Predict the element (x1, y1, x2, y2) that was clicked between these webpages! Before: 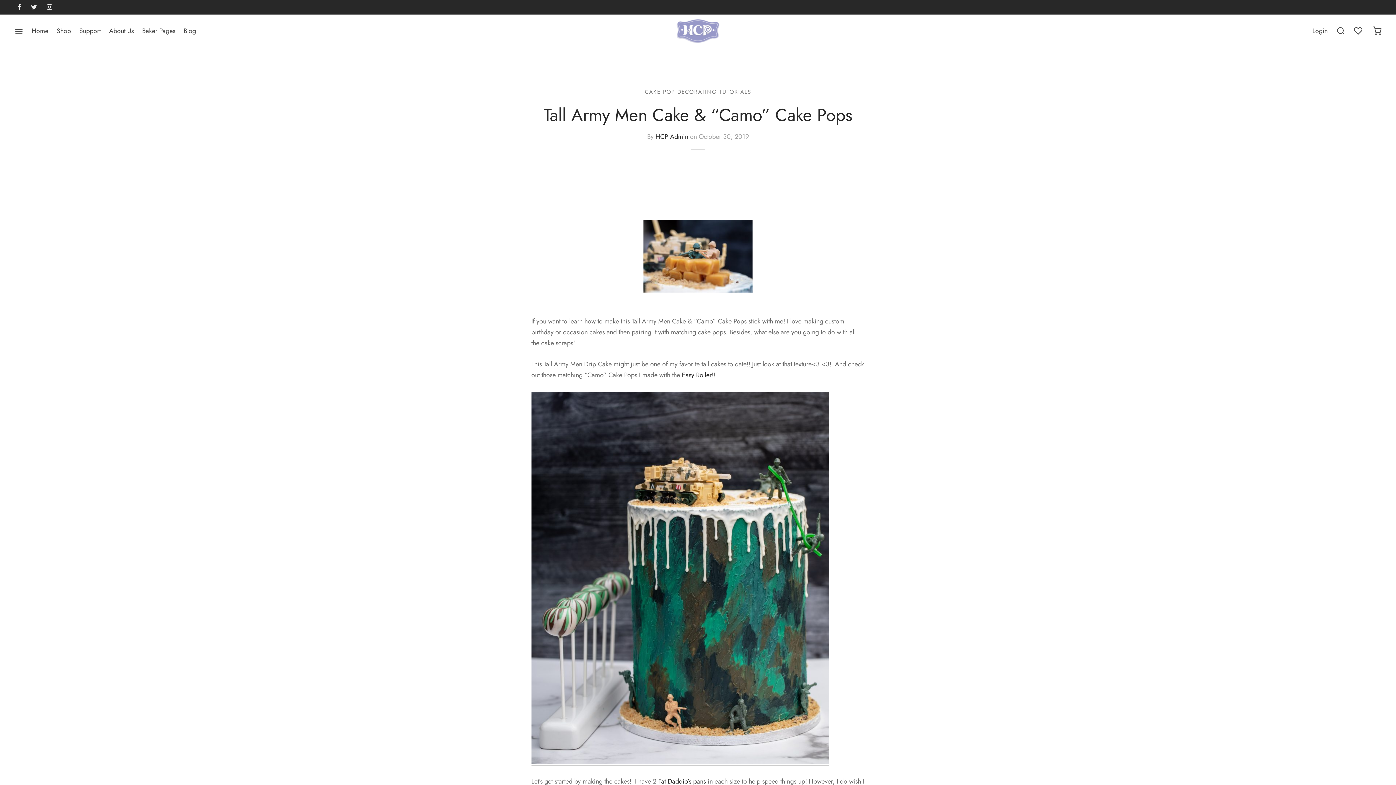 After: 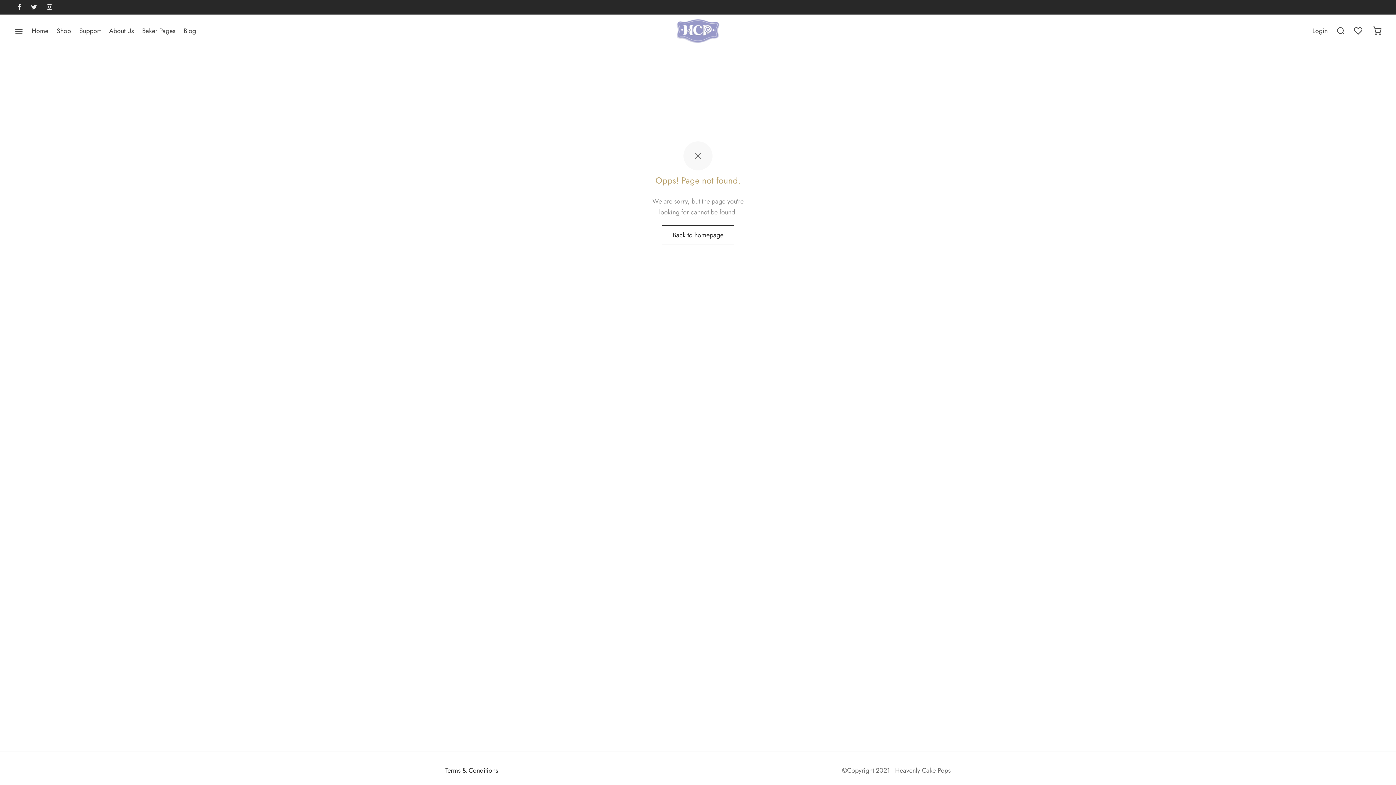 Action: bbox: (531, 392, 829, 766)